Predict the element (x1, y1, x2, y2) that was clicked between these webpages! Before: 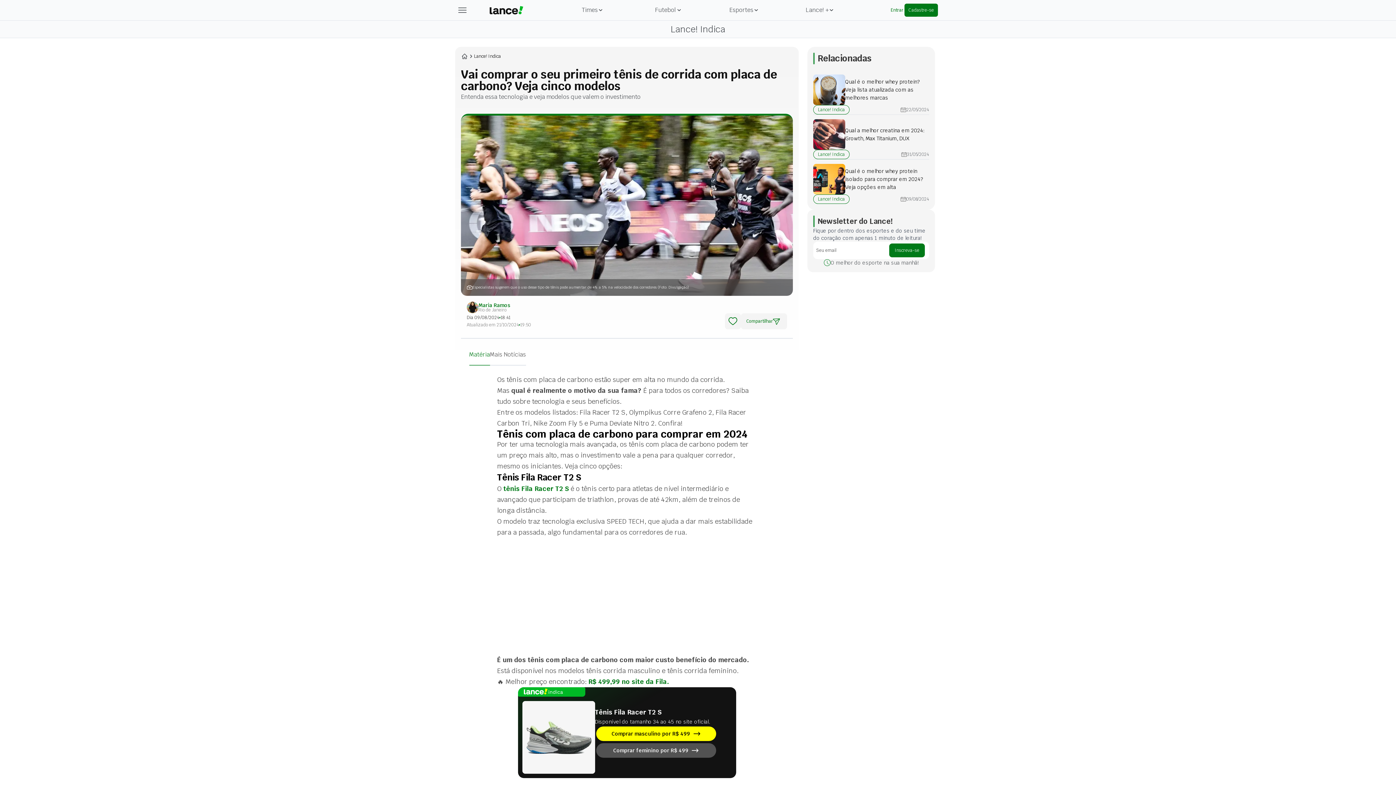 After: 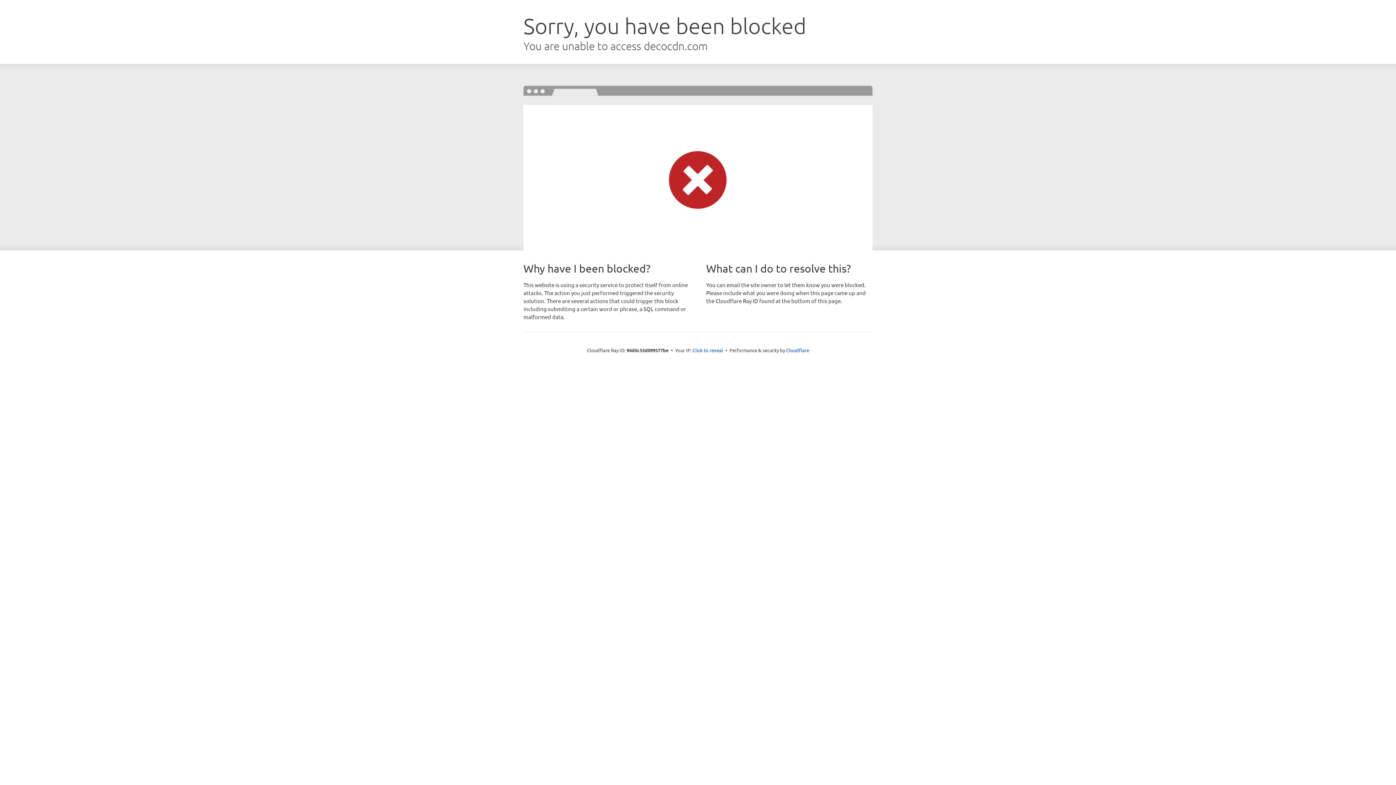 Action: label: R$ 499,99 no site da Fila. bbox: (588, 666, 668, 674)